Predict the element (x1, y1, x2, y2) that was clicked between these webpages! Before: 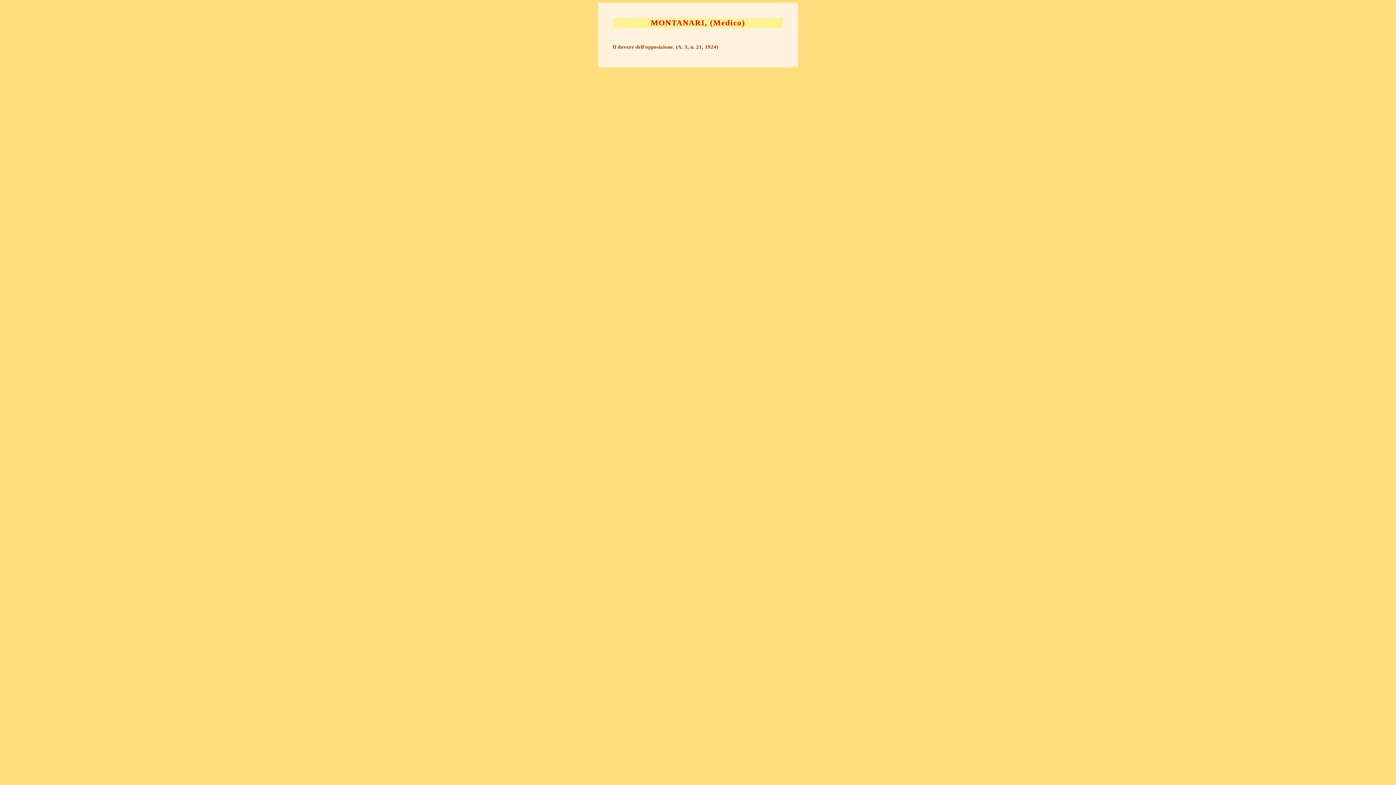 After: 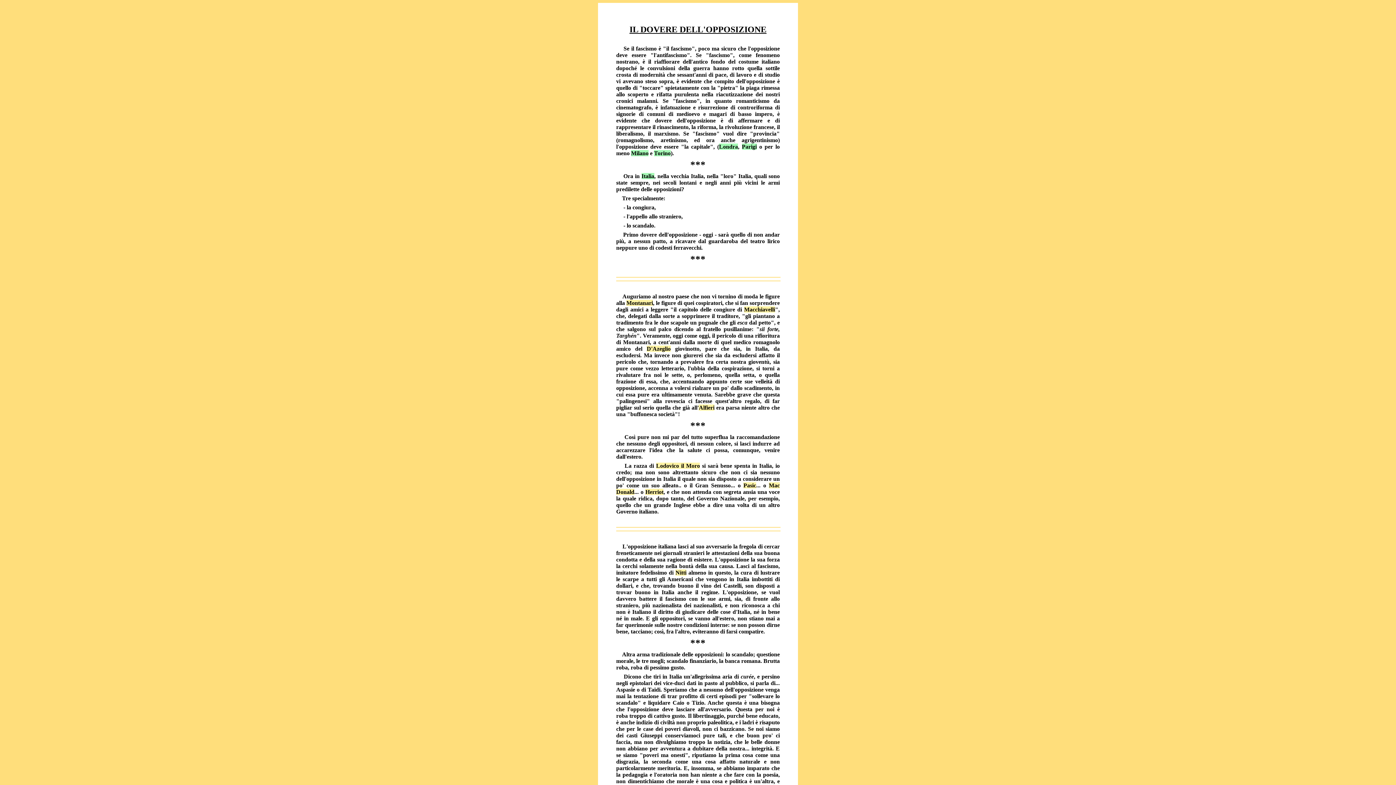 Action: bbox: (612, 44, 718, 49) label: Il dovere dell'opposizione. (A. 3, n. 21, 1924)